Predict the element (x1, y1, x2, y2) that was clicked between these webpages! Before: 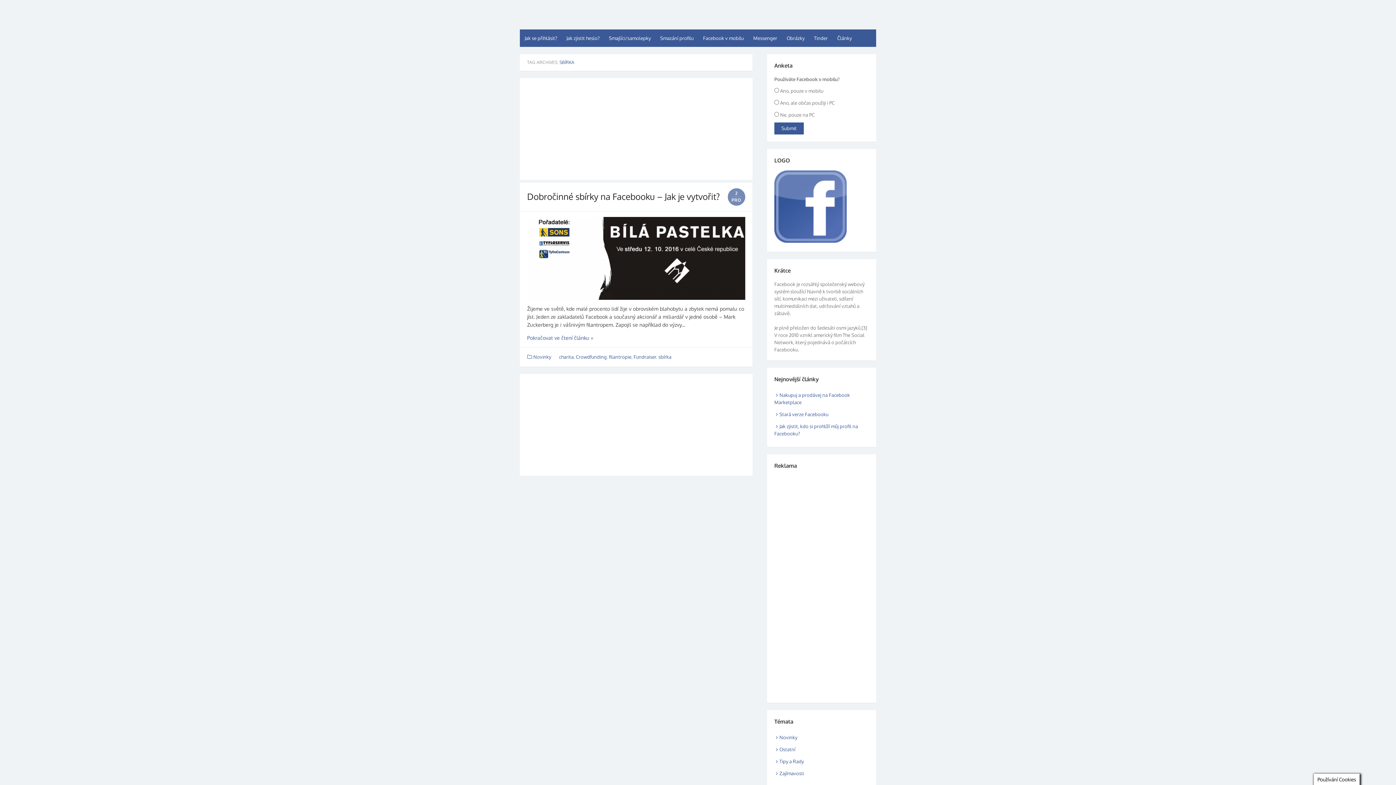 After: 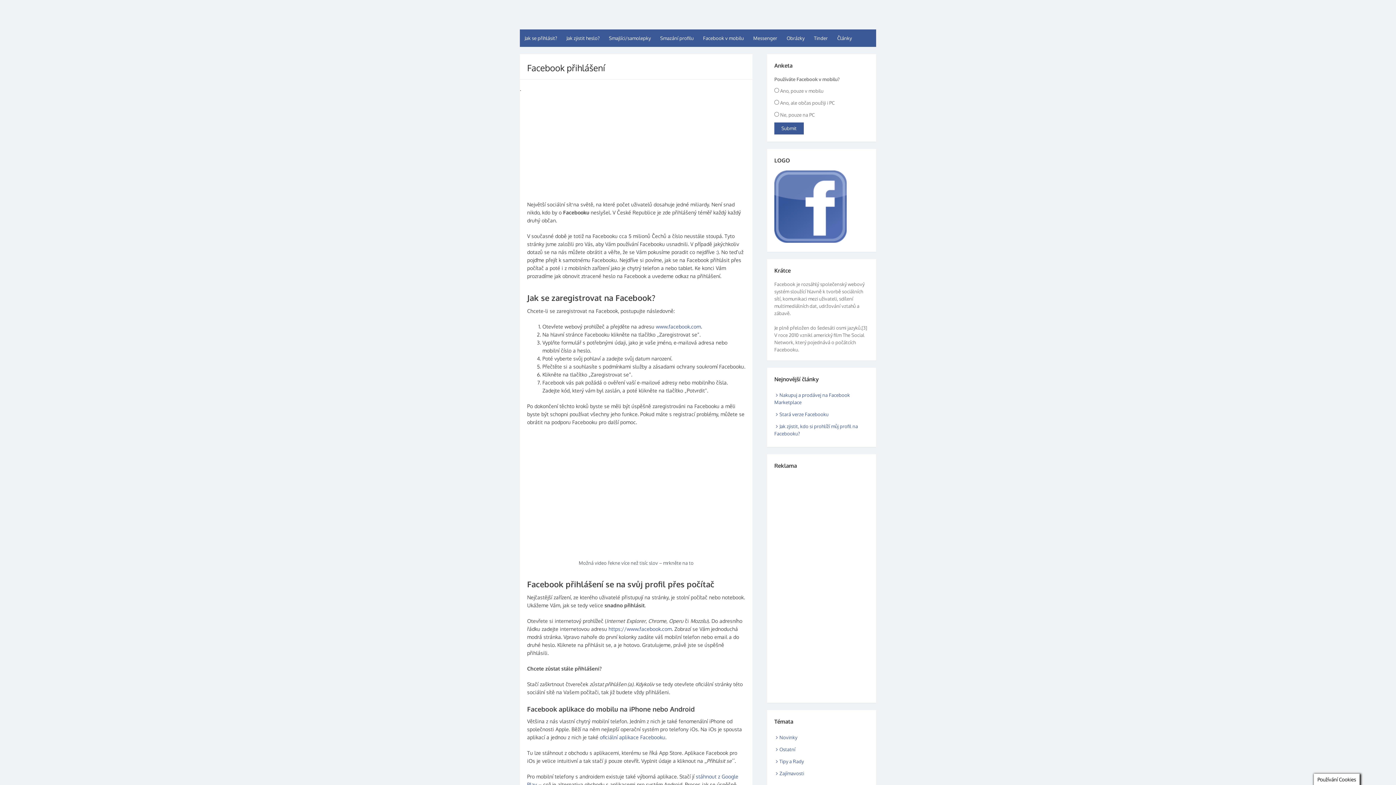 Action: label: Jak se přihlásit? bbox: (520, 29, 561, 47)